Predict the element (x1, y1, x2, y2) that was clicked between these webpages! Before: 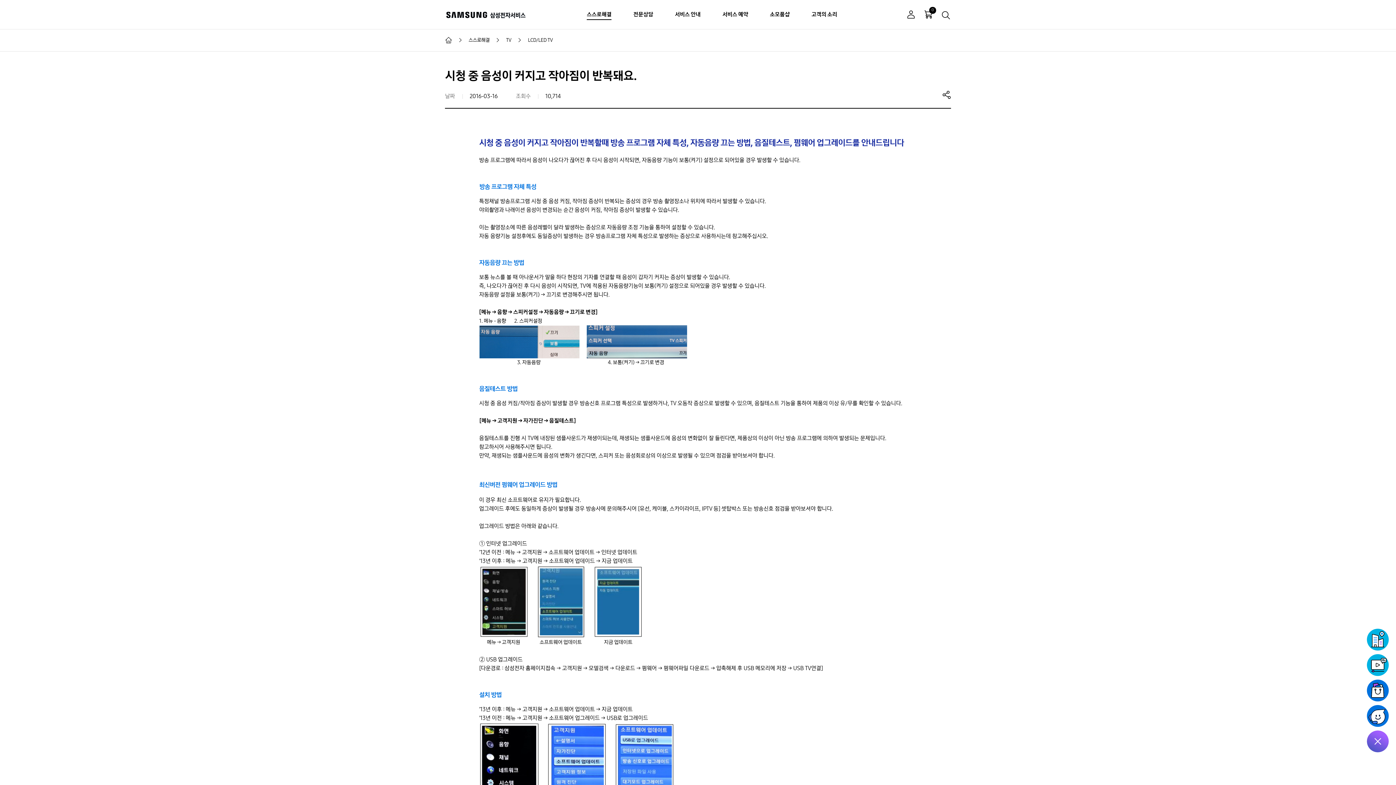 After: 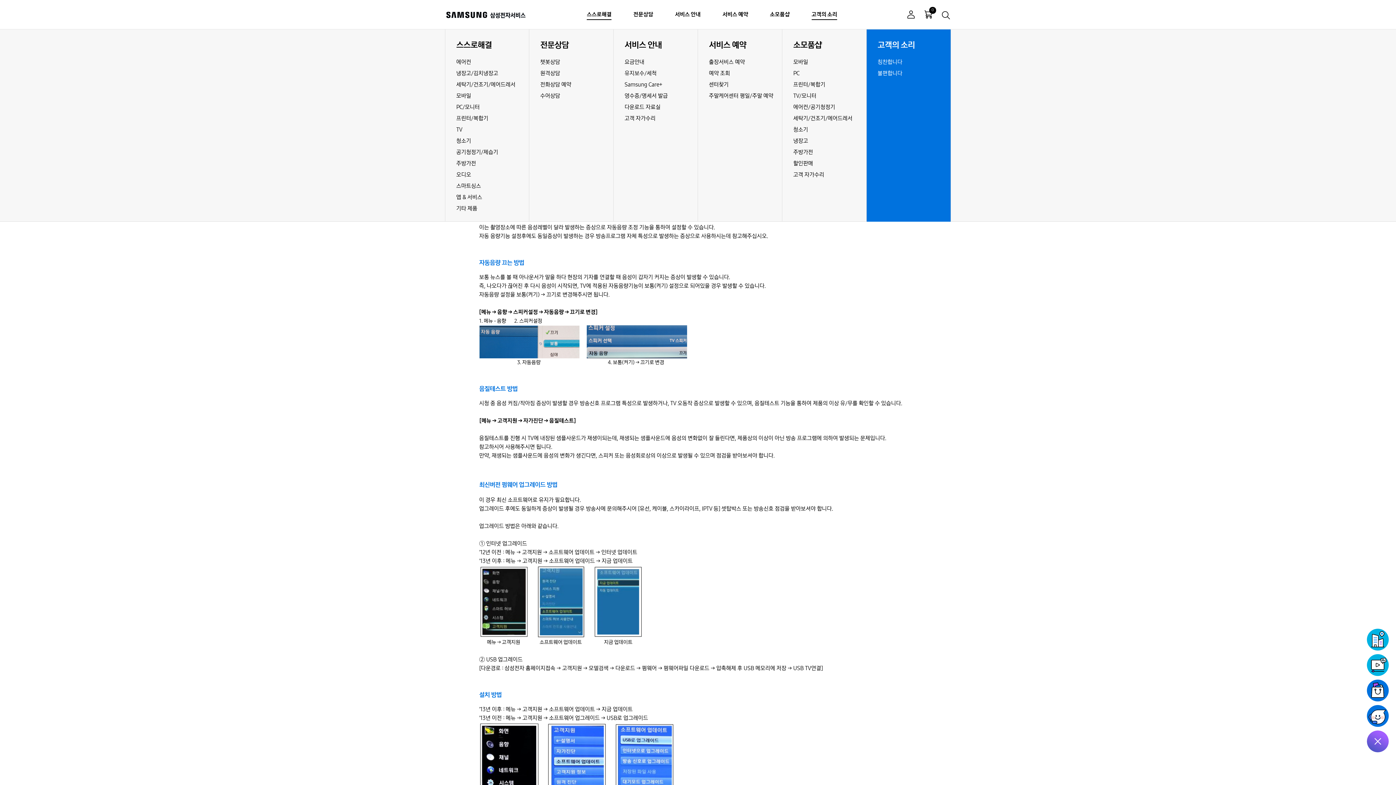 Action: label: 고객의 소리 bbox: (811, 10, 837, 18)